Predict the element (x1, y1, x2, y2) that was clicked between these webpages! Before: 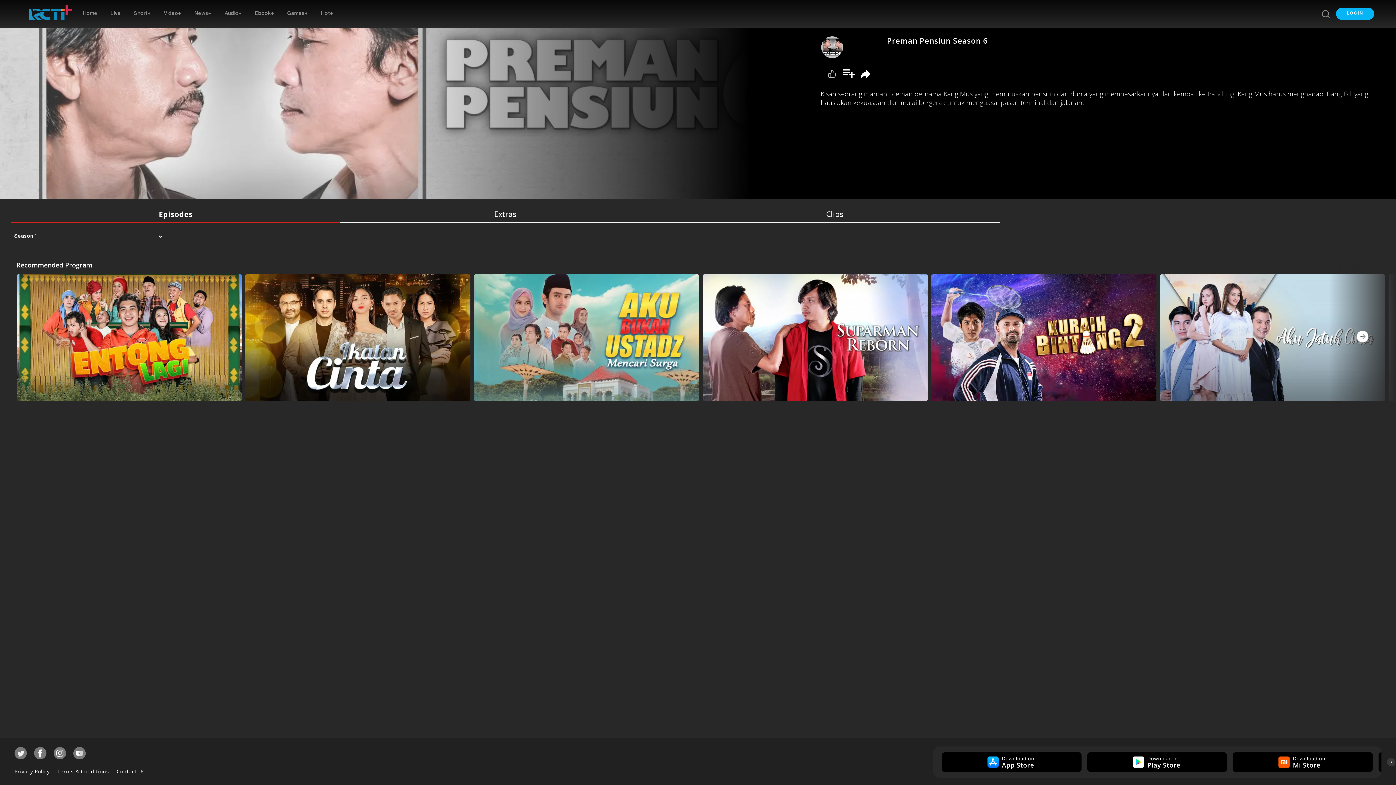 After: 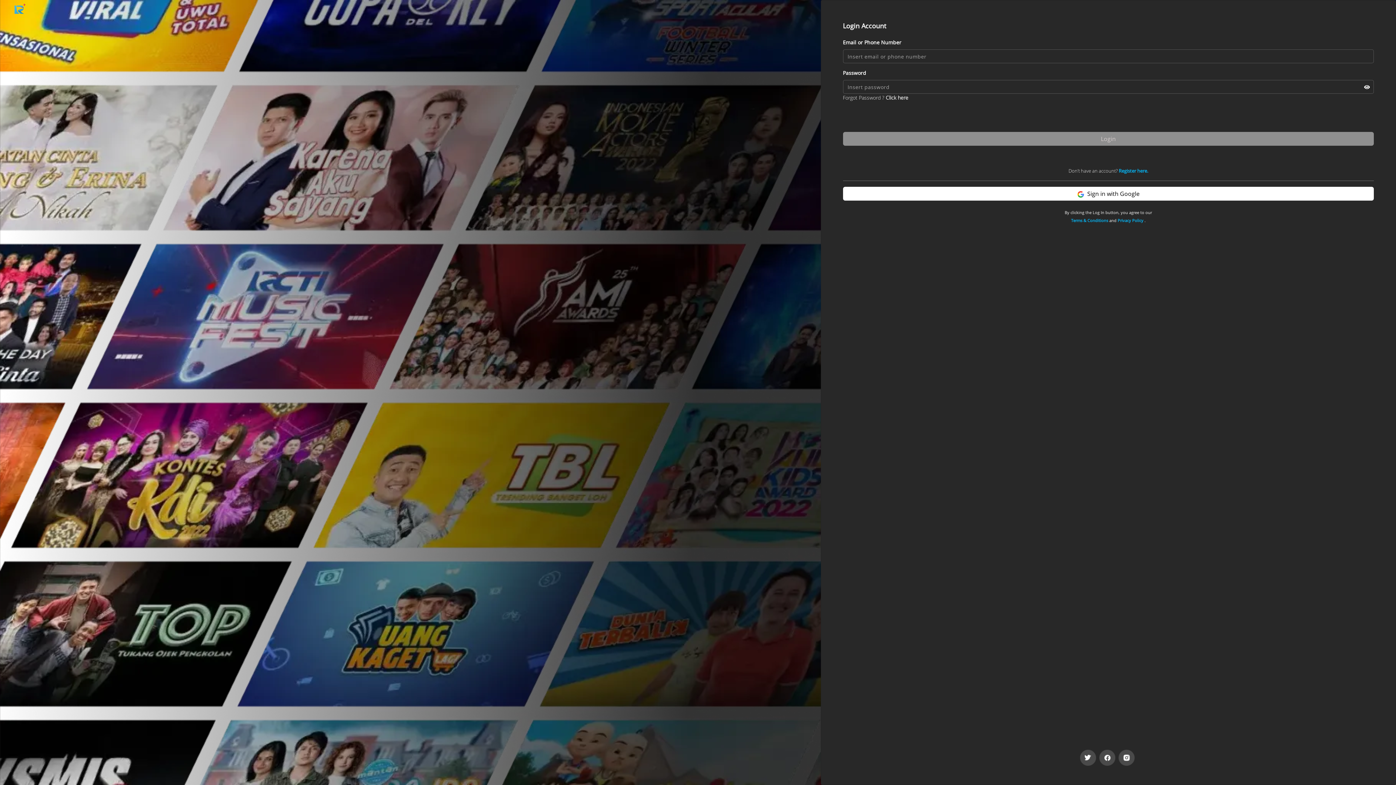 Action: label: LOGIN bbox: (1336, 11, 1374, 16)